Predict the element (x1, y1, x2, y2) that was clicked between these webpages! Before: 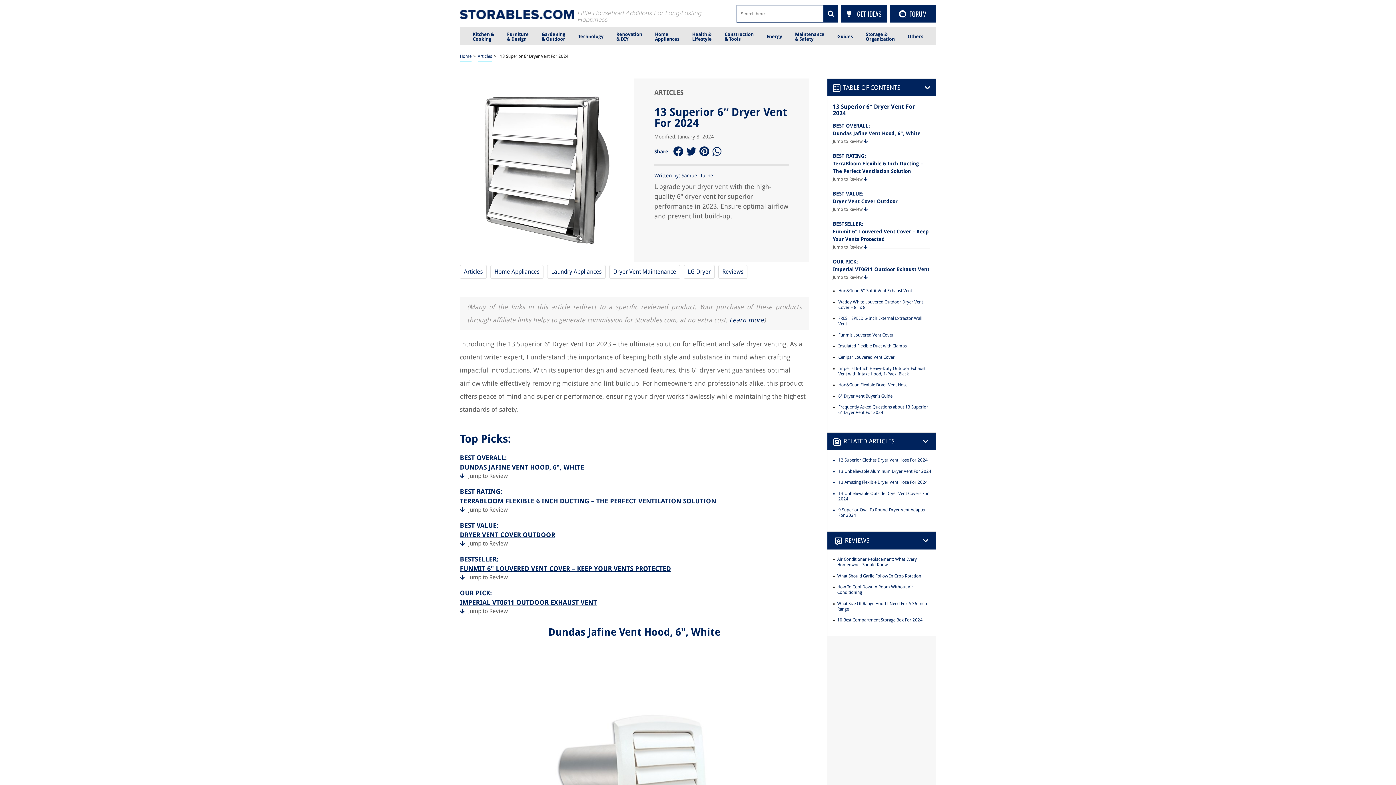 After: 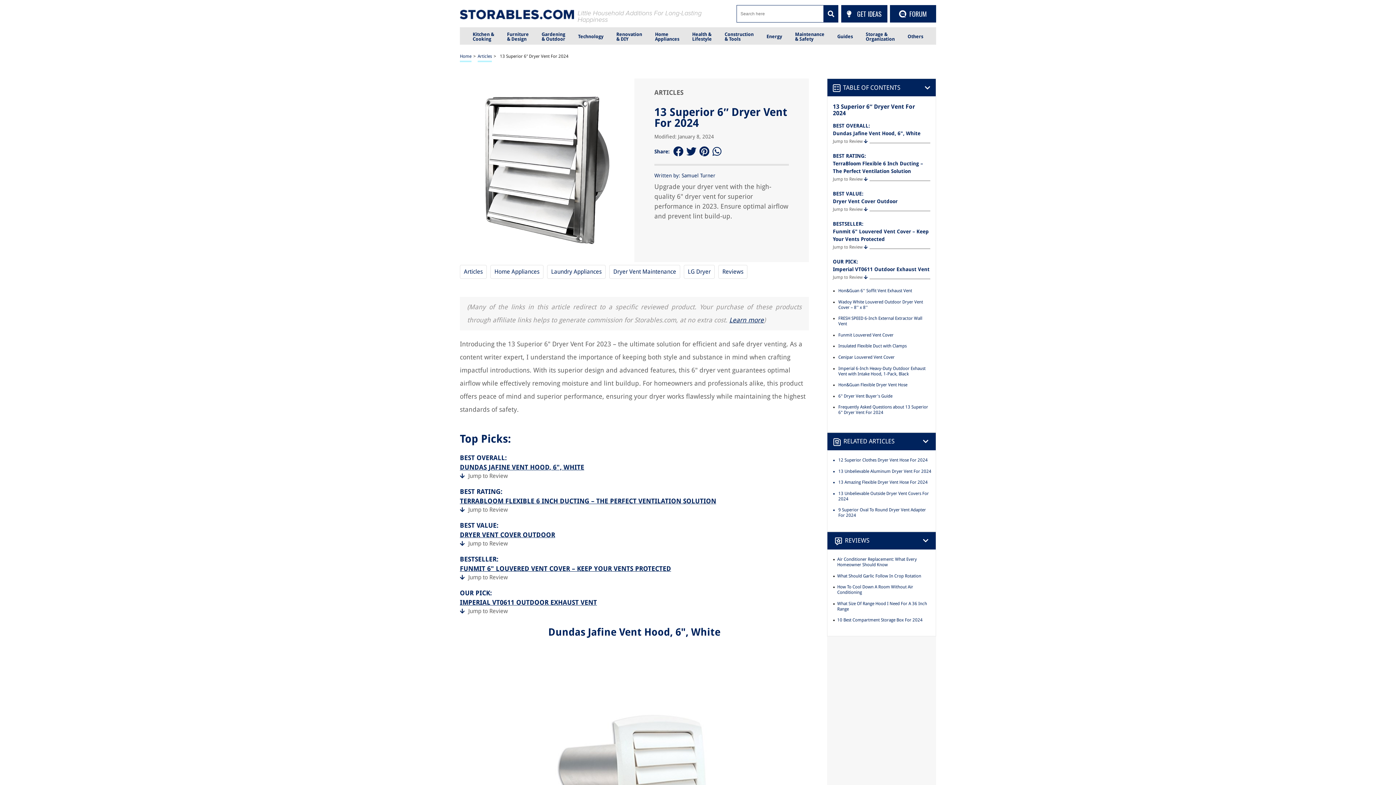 Action: label: DUNDAS JAFINE VENT HOOD, 6", WHITE bbox: (460, 463, 584, 471)